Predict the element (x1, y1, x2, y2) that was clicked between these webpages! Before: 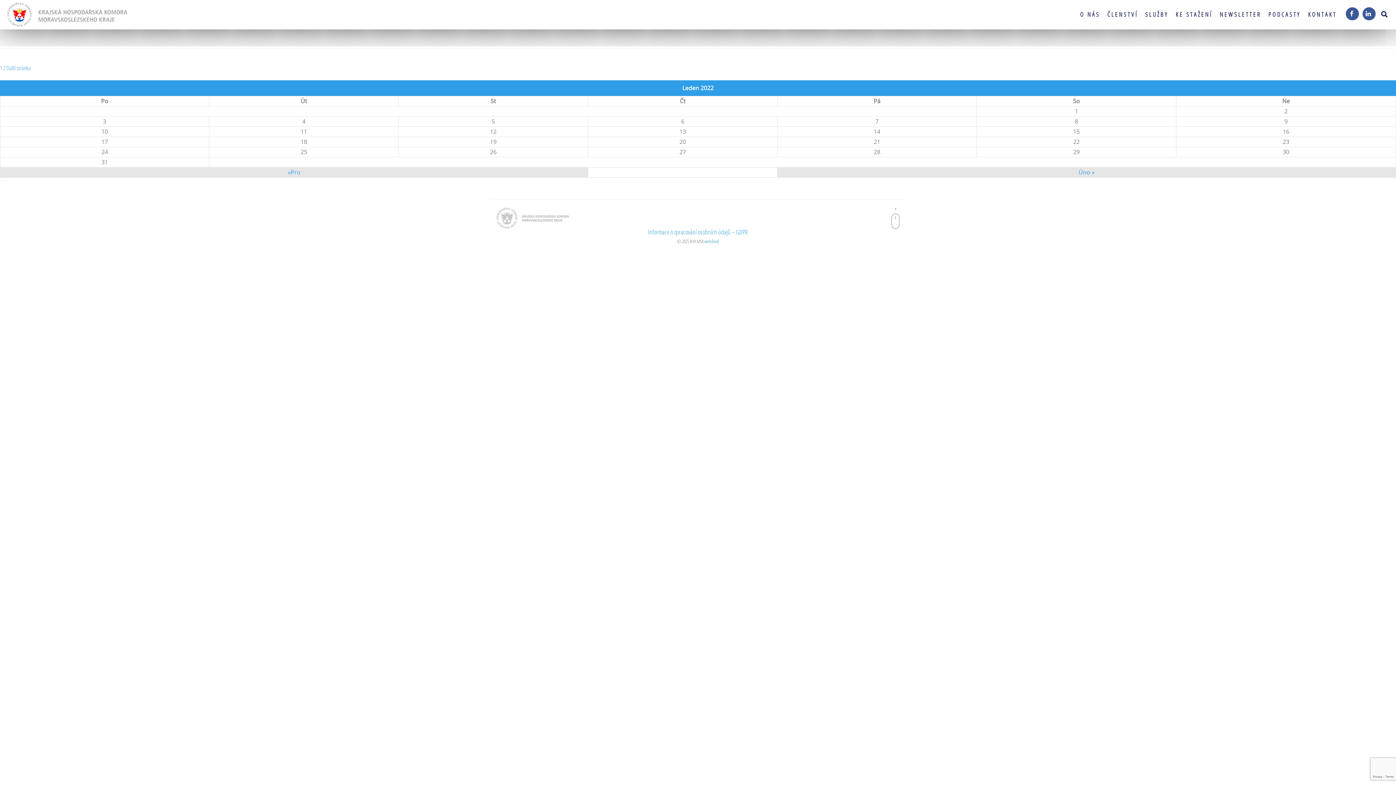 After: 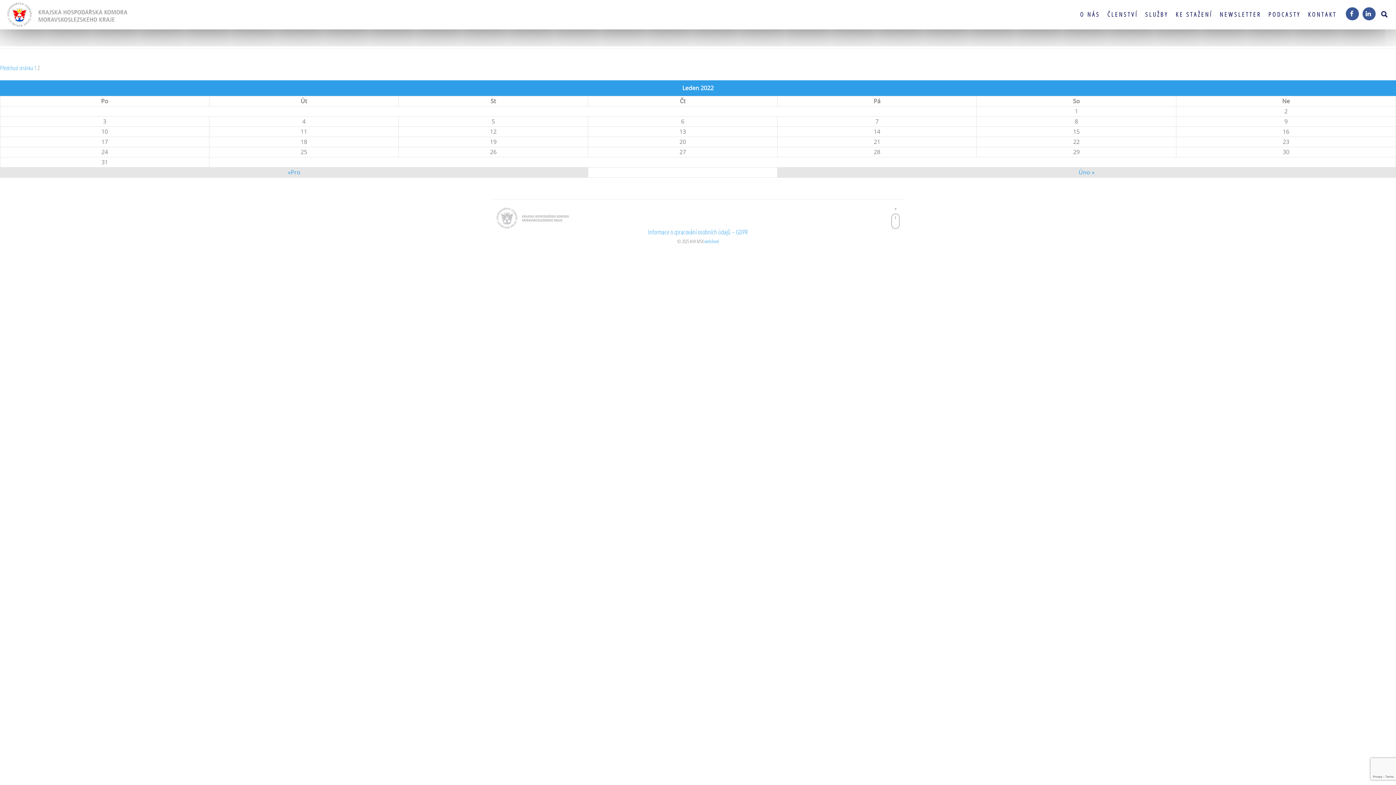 Action: label: Další stránka bbox: (6, 64, 30, 72)